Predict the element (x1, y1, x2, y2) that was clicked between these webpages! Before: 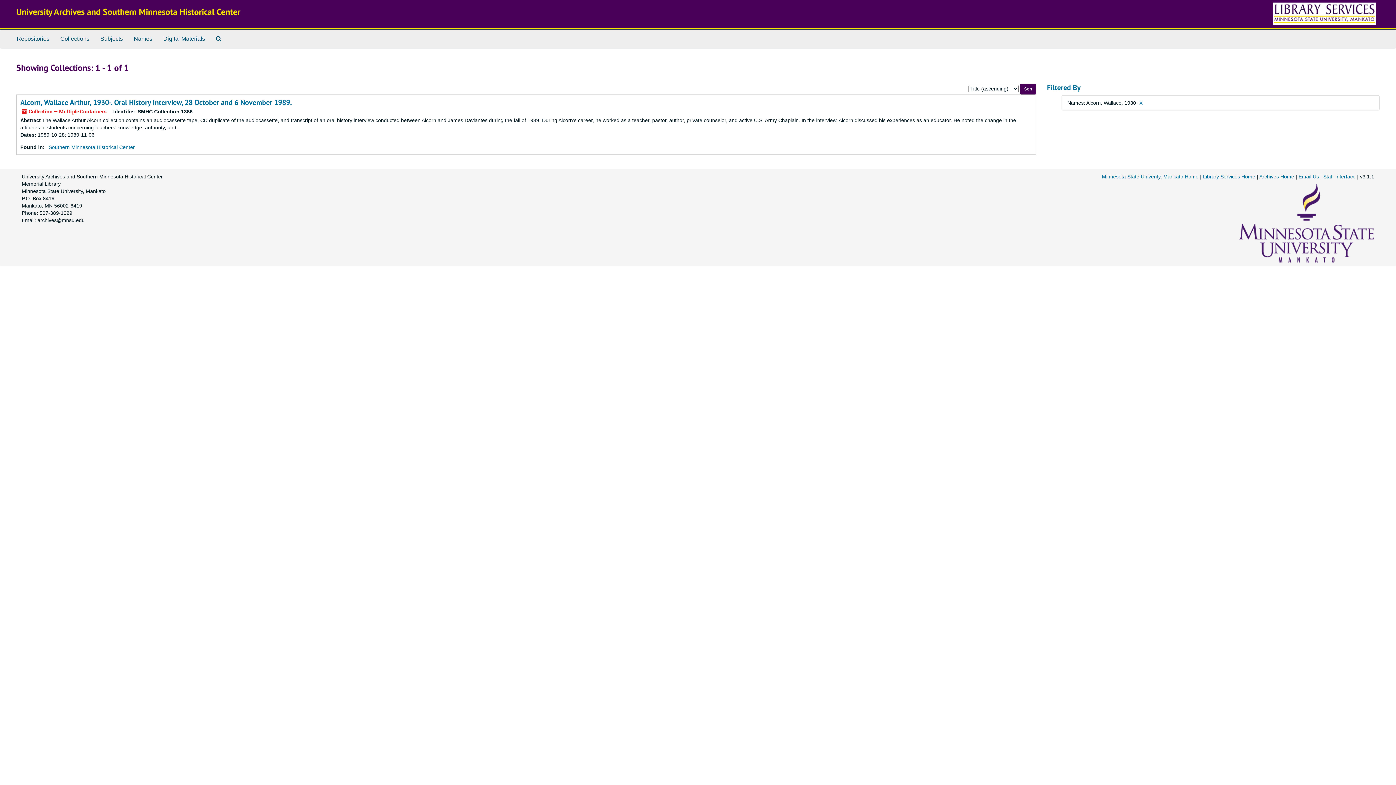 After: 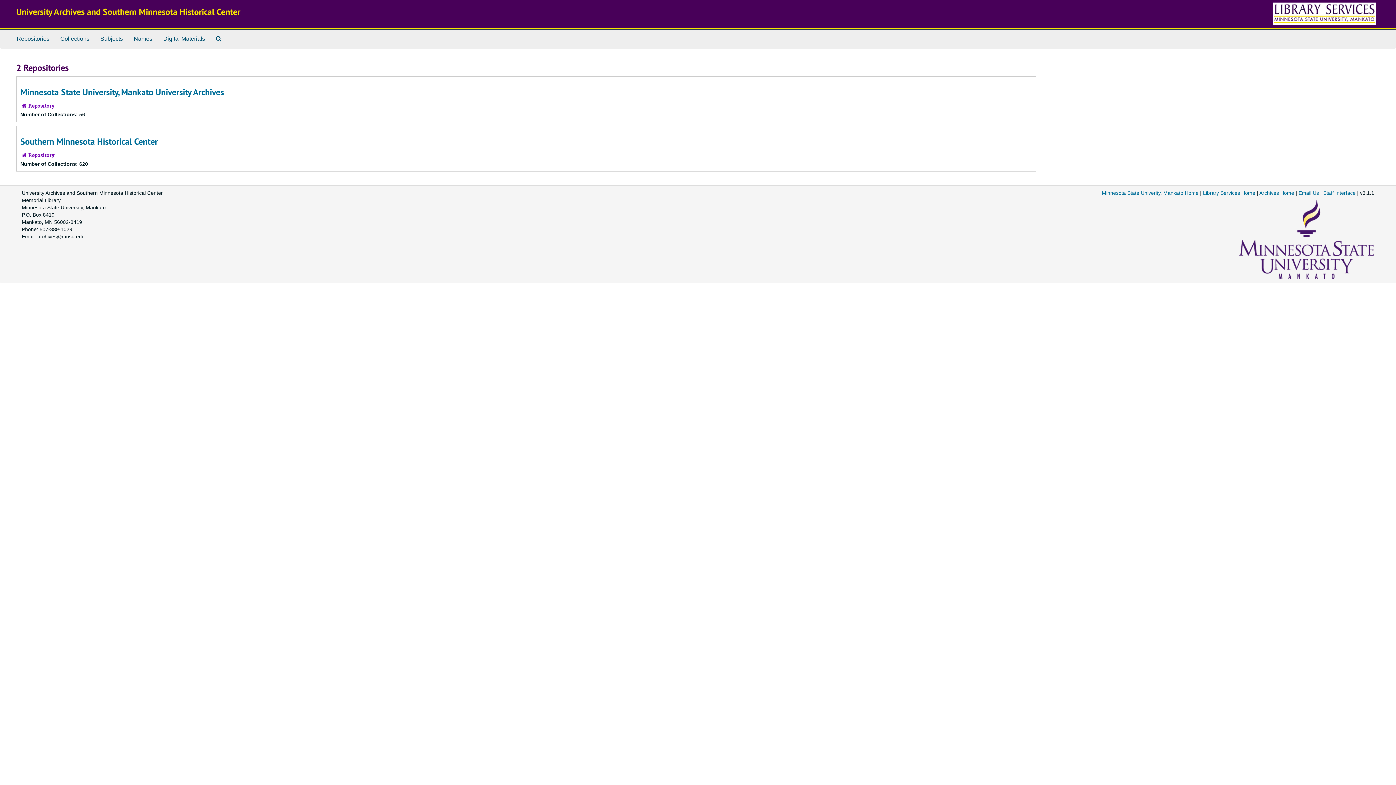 Action: bbox: (11, 29, 54, 48) label: Repositories